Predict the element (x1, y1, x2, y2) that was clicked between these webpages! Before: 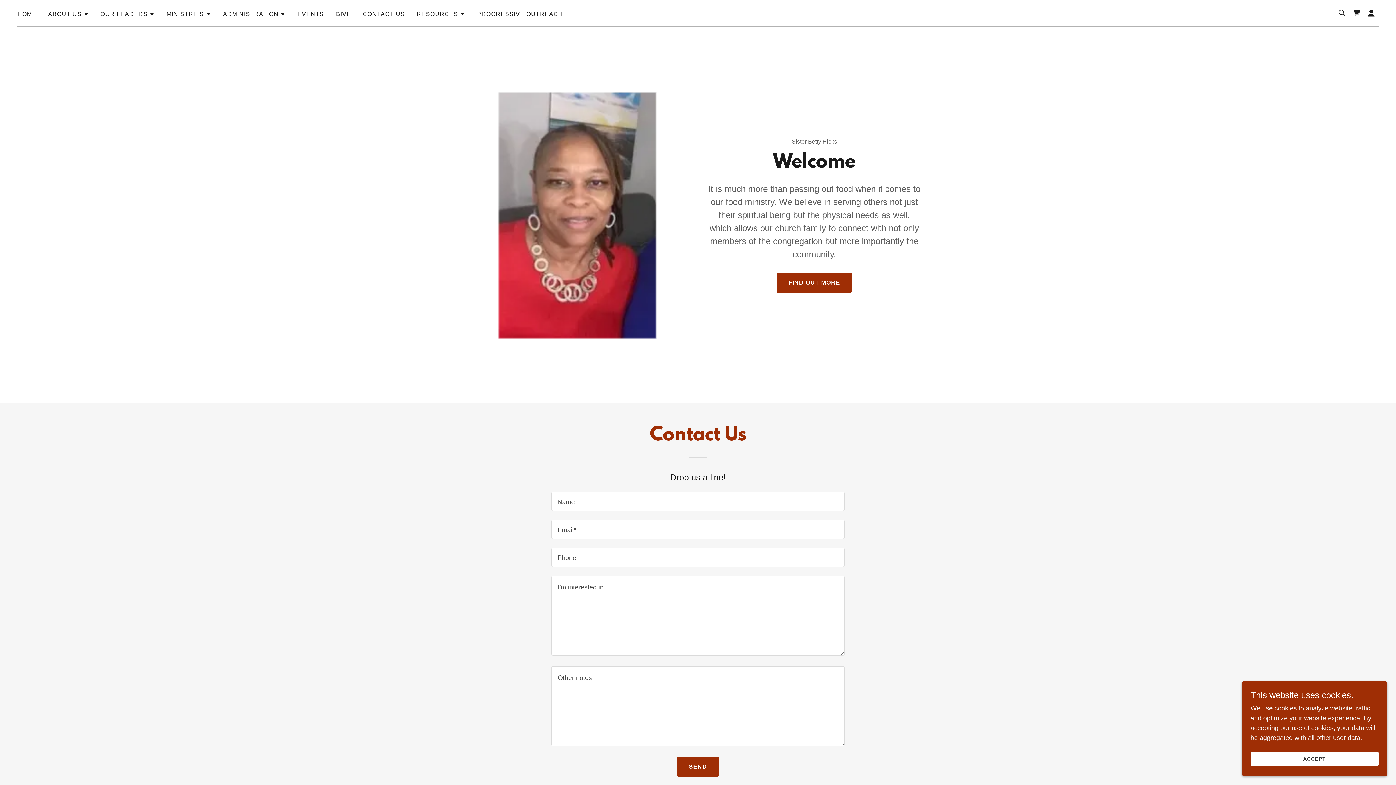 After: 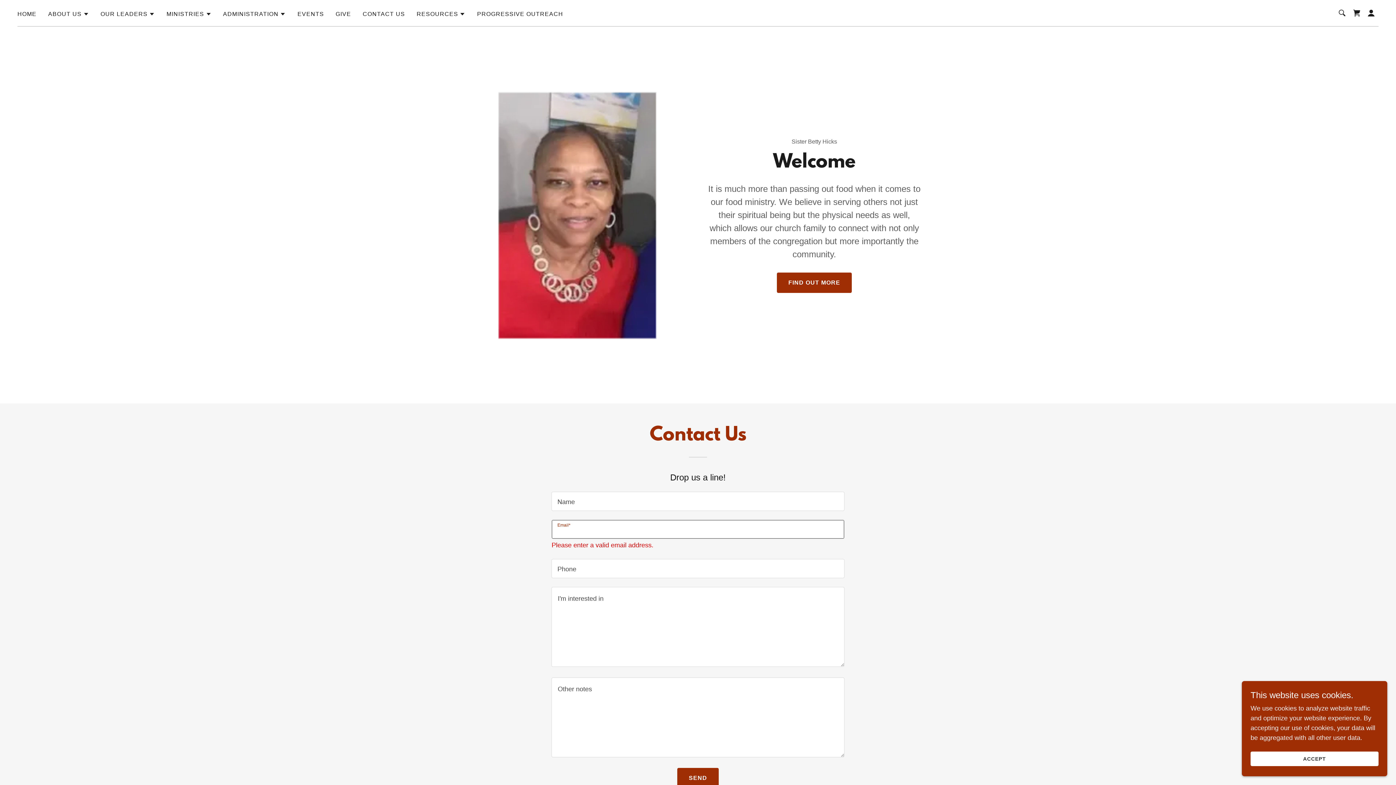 Action: label: SEND bbox: (677, 757, 719, 777)